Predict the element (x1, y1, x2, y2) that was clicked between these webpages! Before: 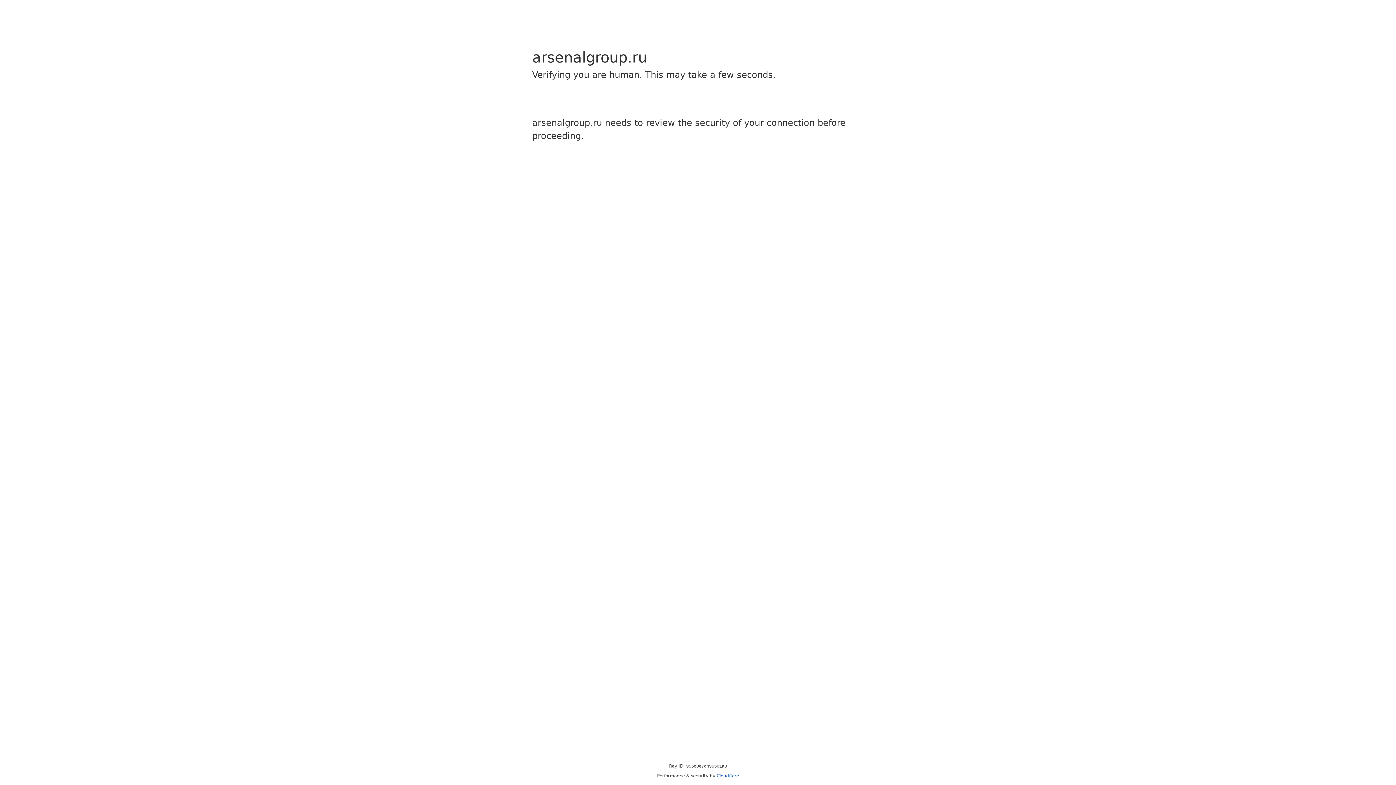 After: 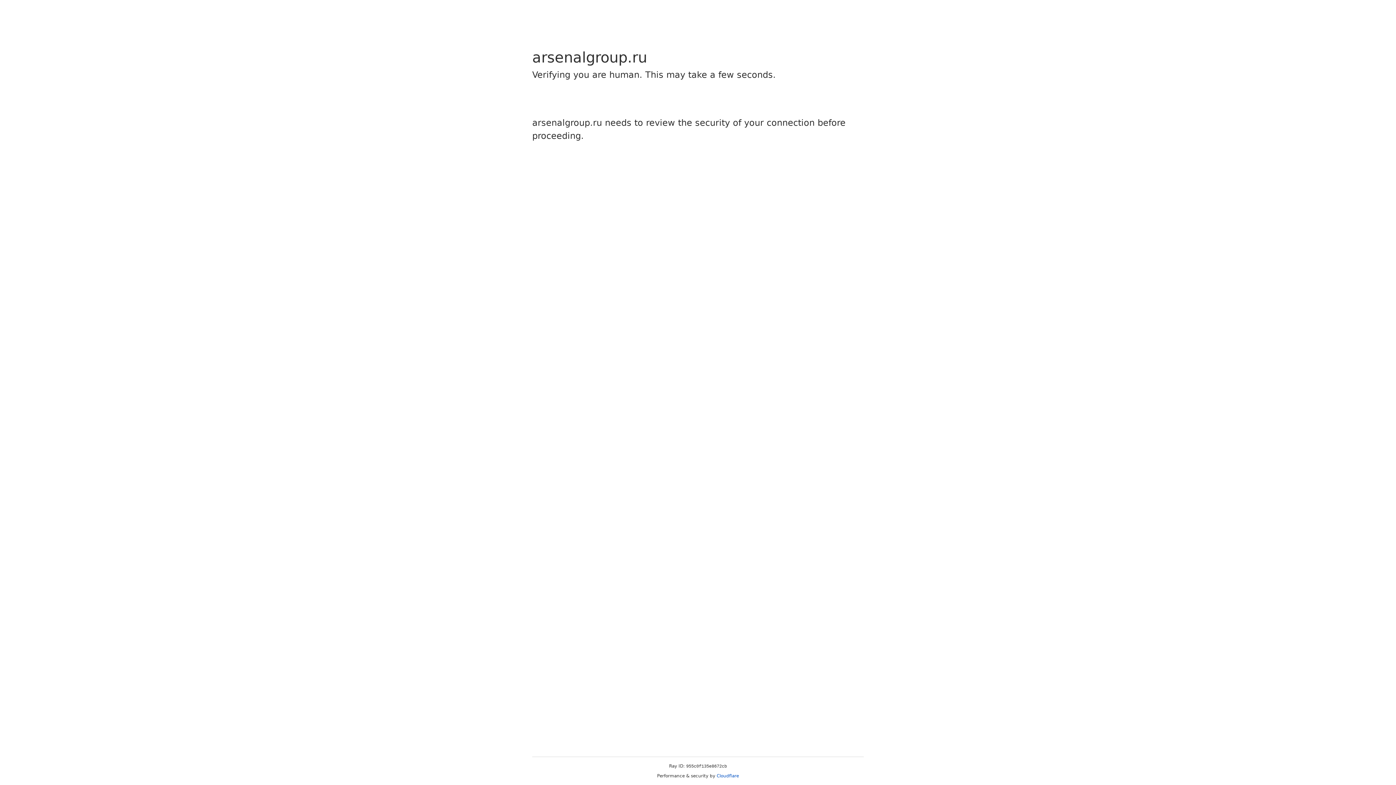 Action: label: Cloudflare bbox: (716, 773, 739, 778)